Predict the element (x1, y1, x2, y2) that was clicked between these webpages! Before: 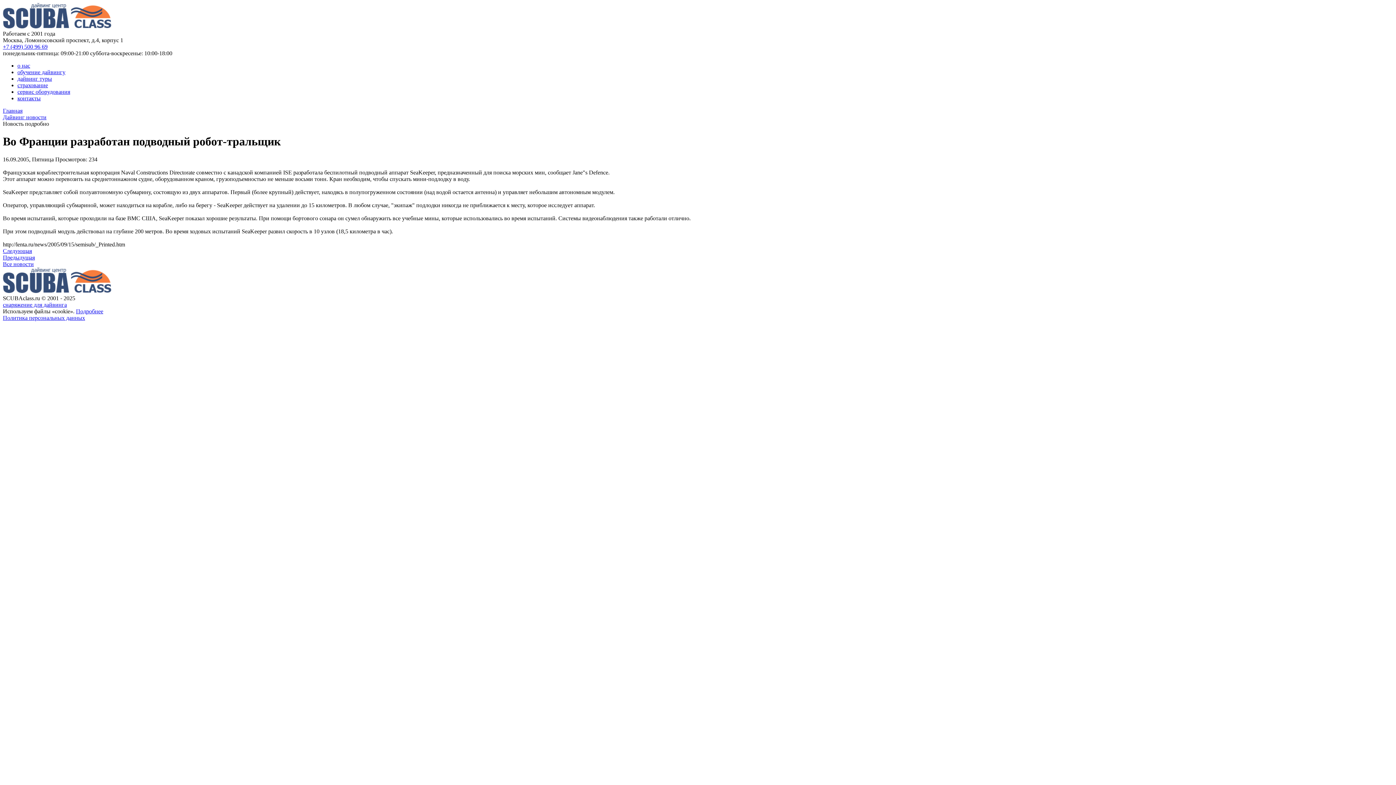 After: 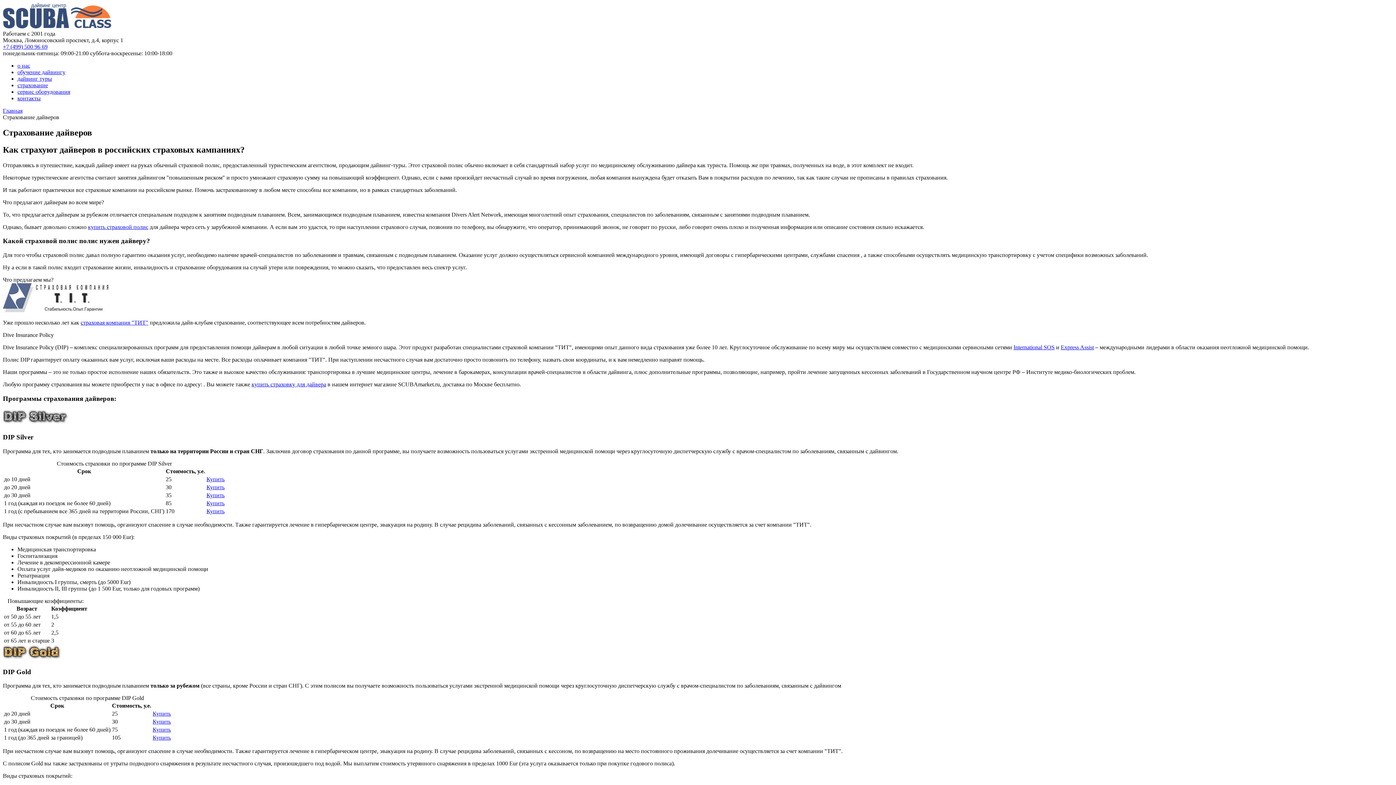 Action: bbox: (17, 82, 48, 88) label: страхование